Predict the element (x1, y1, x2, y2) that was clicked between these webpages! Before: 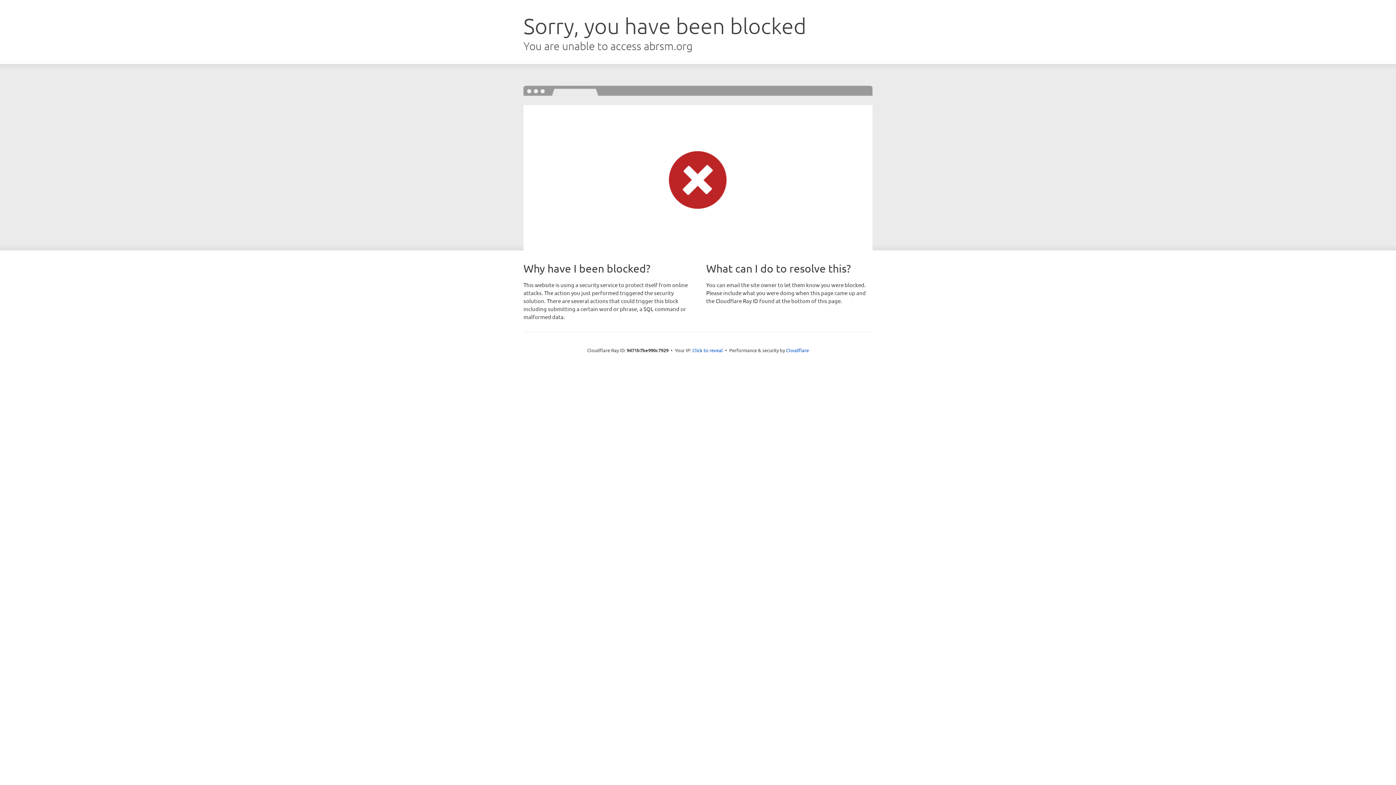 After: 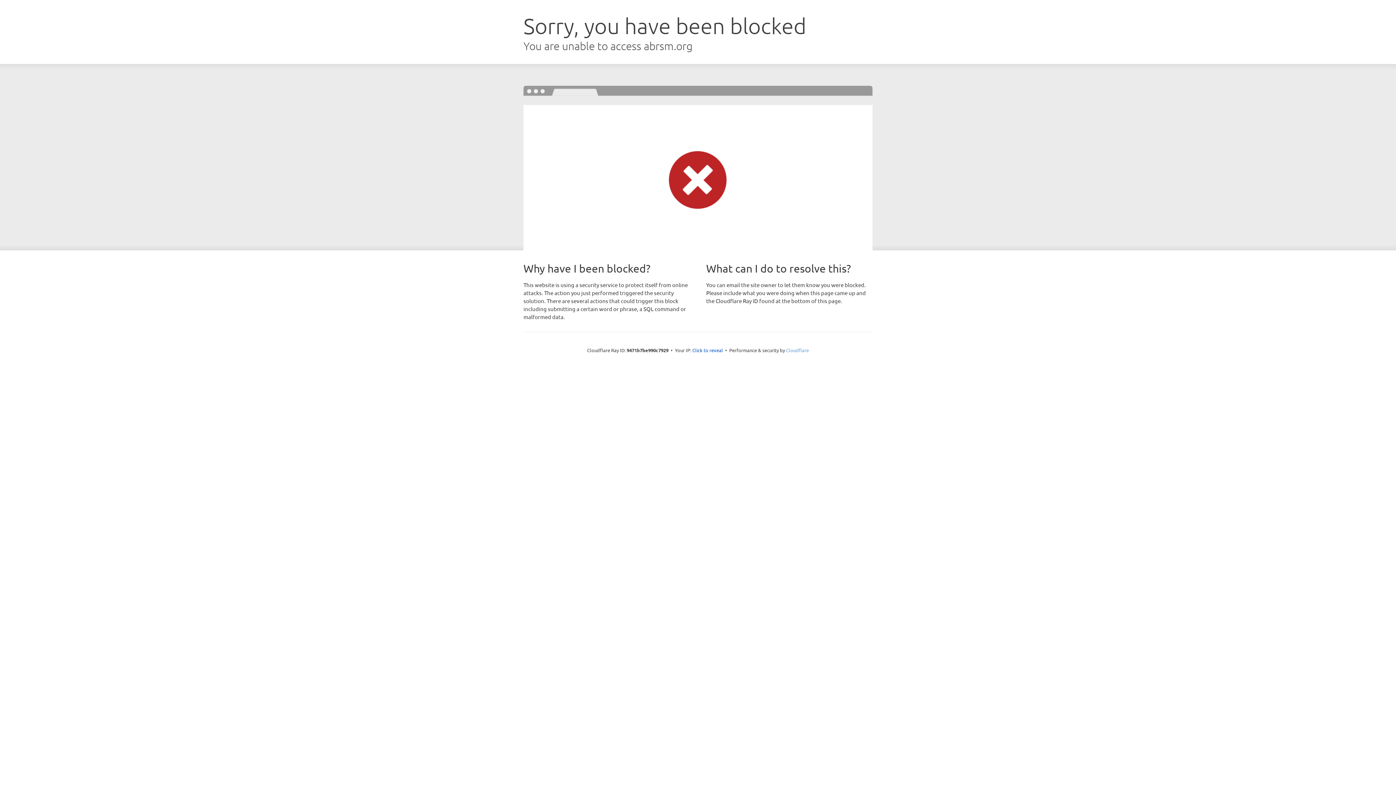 Action: bbox: (786, 347, 809, 353) label: Cloudflare